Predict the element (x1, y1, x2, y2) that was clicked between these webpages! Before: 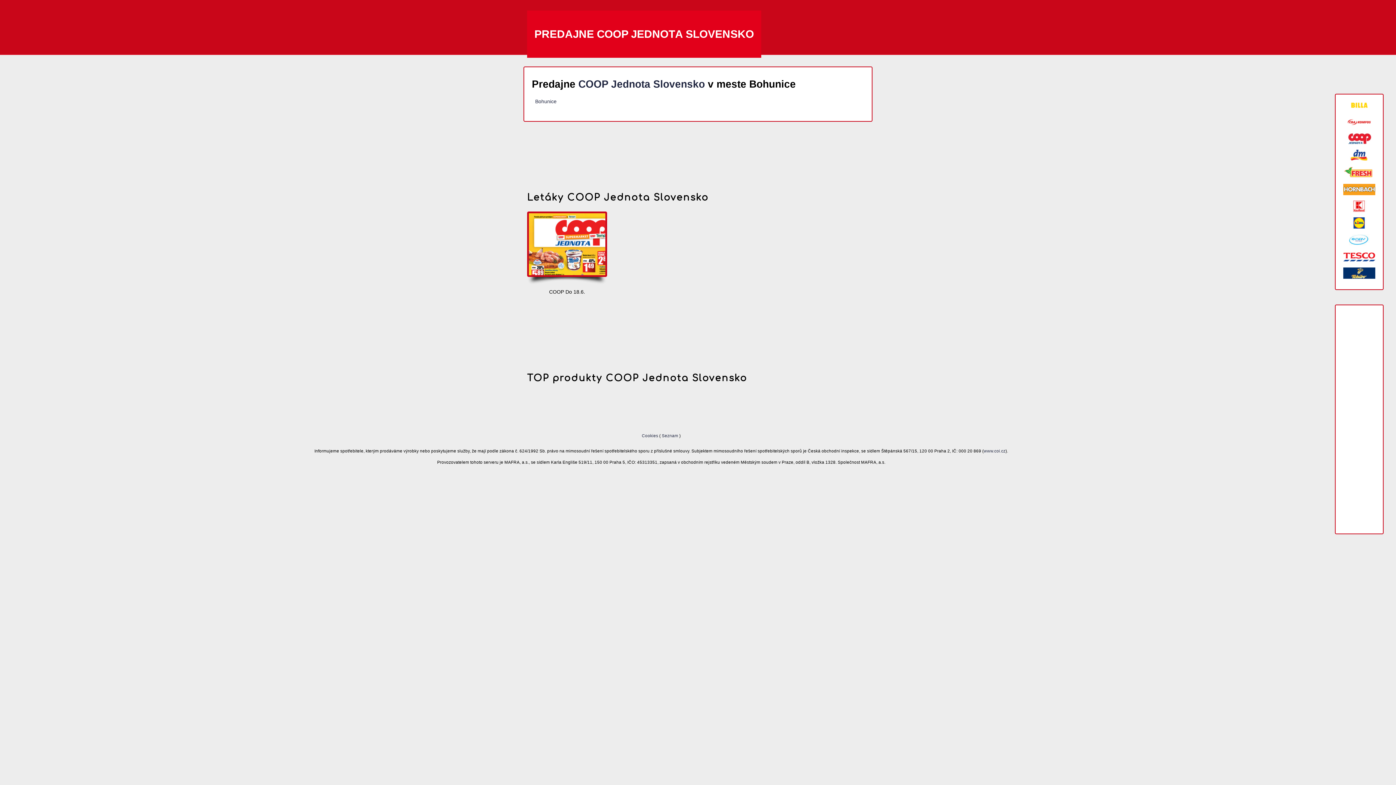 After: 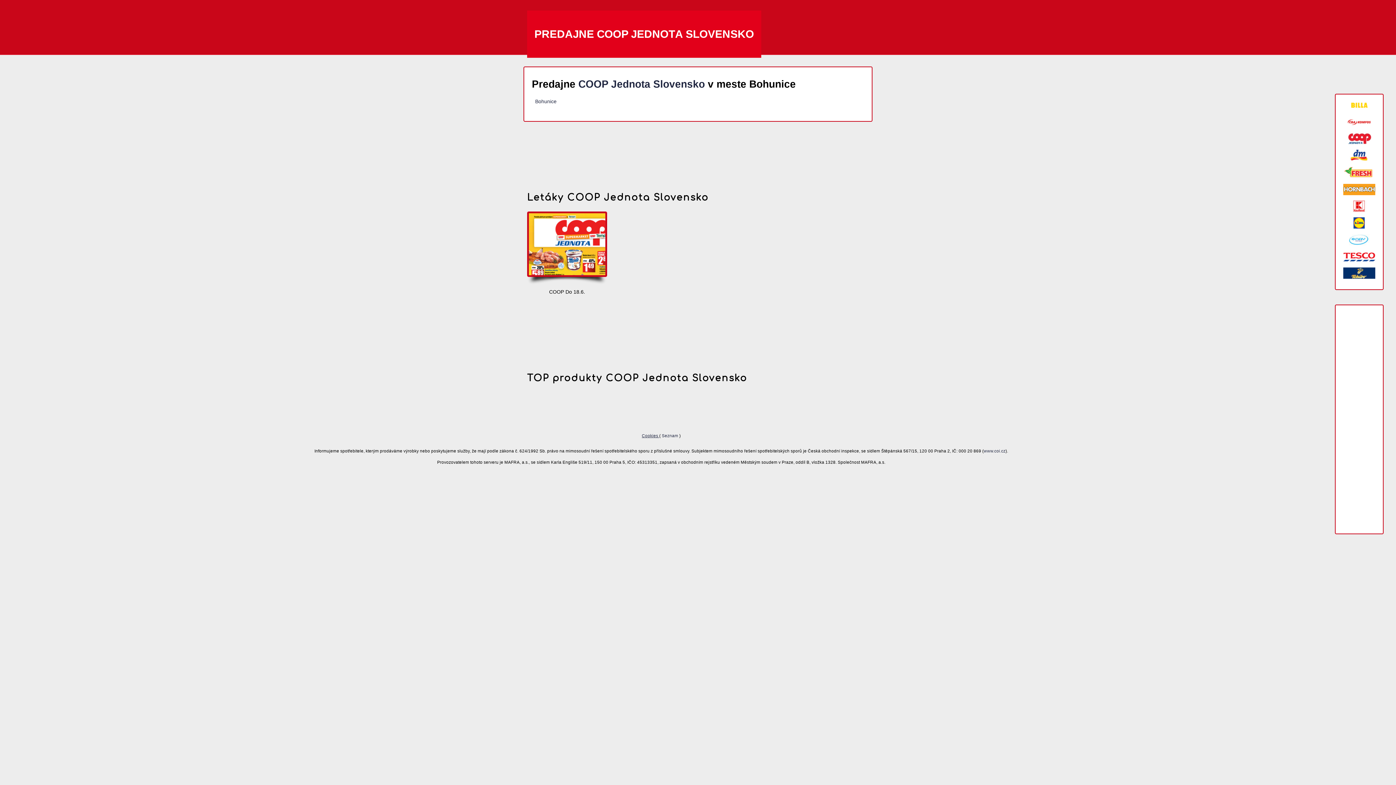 Action: label: Cookies  bbox: (642, 433, 659, 438)